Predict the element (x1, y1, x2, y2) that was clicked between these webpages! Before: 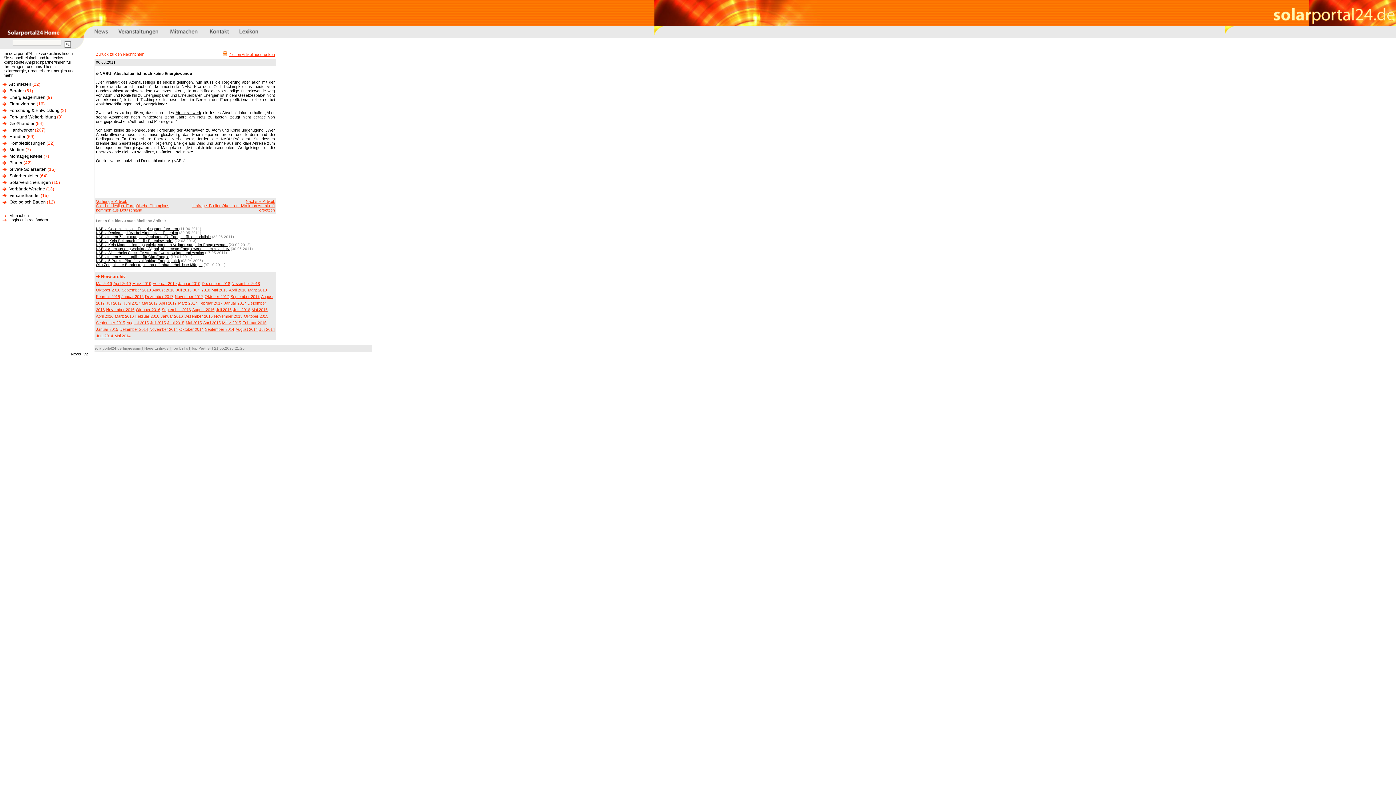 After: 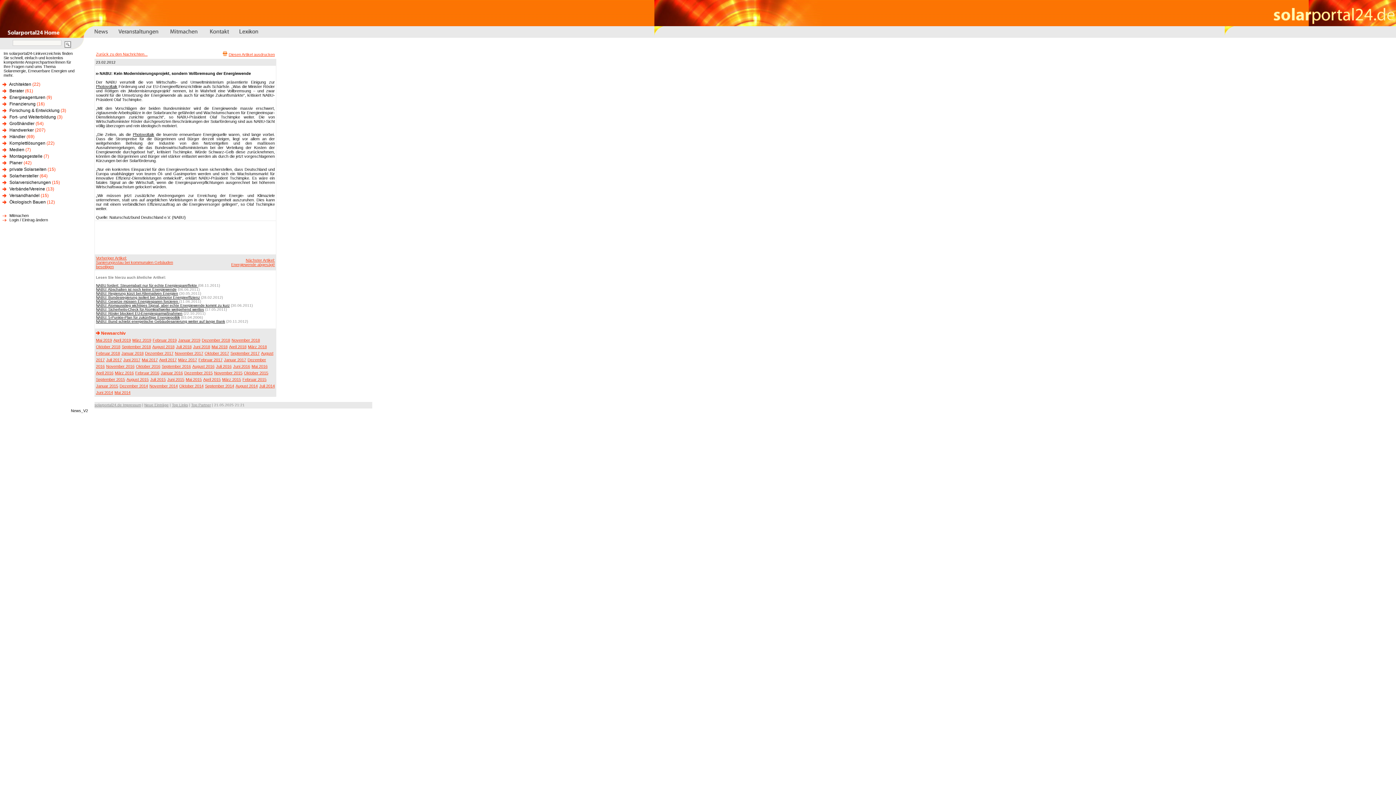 Action: label: NABU: Kein Modernisierungsprojekt, sondern Vollbremsung der Energiewende bbox: (96, 242, 227, 246)